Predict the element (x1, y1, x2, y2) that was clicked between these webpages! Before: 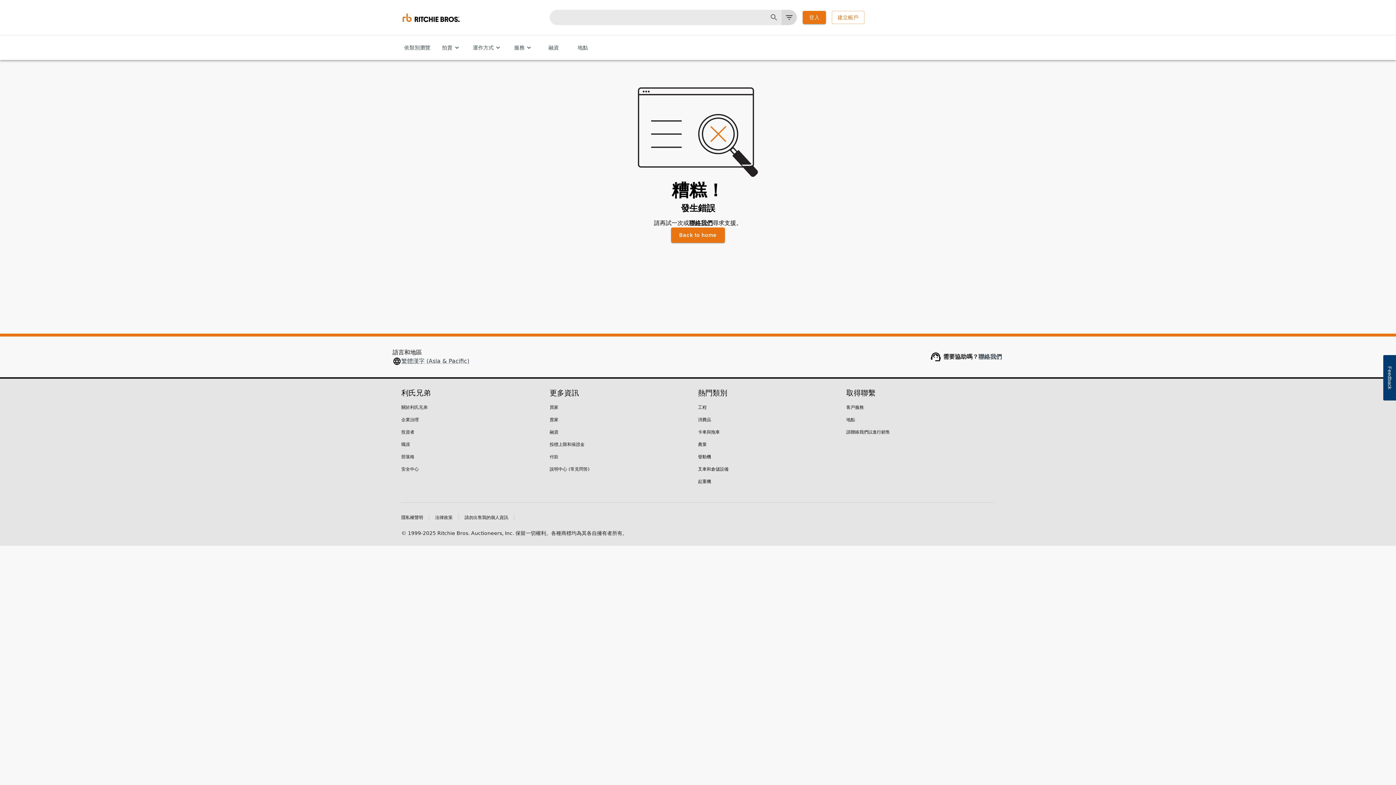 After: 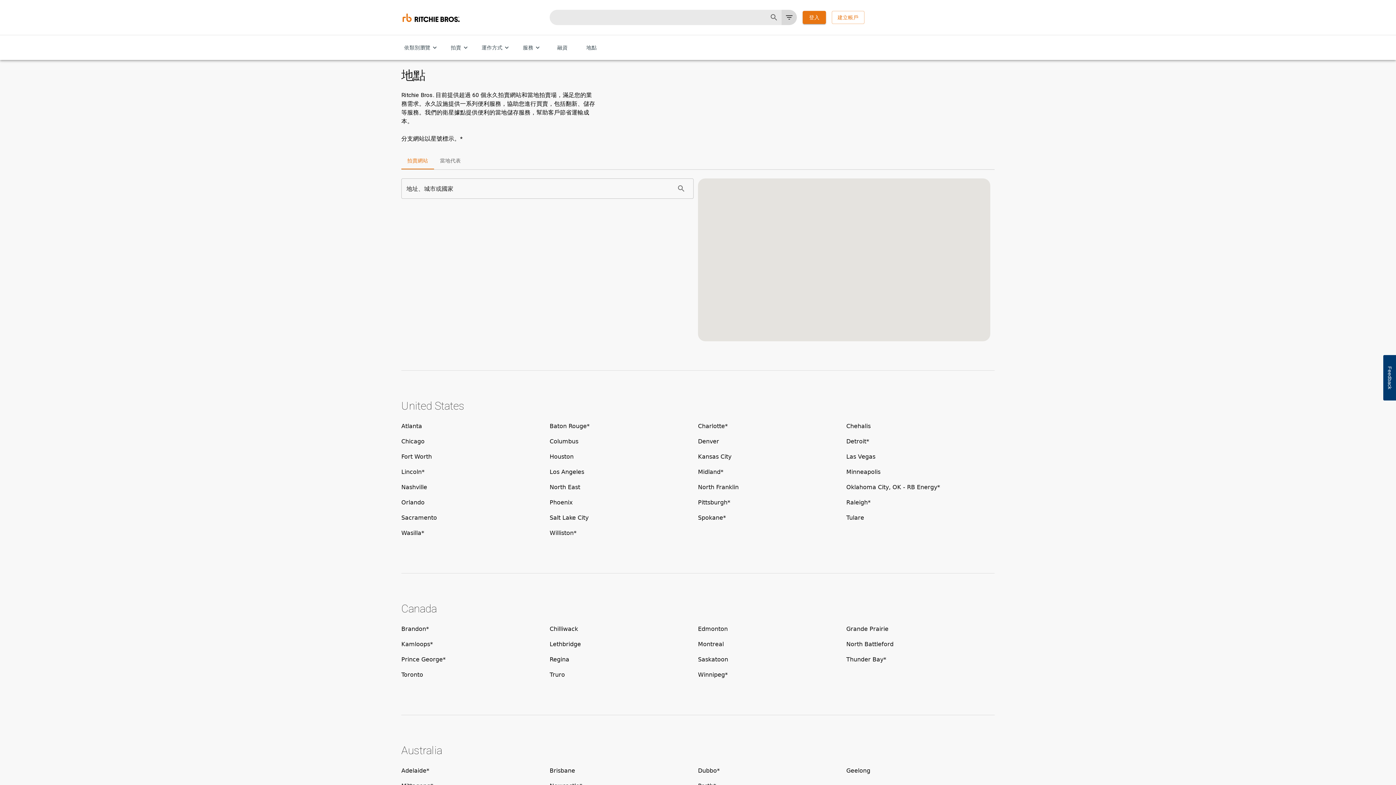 Action: bbox: (571, 41, 594, 54) label: 地點